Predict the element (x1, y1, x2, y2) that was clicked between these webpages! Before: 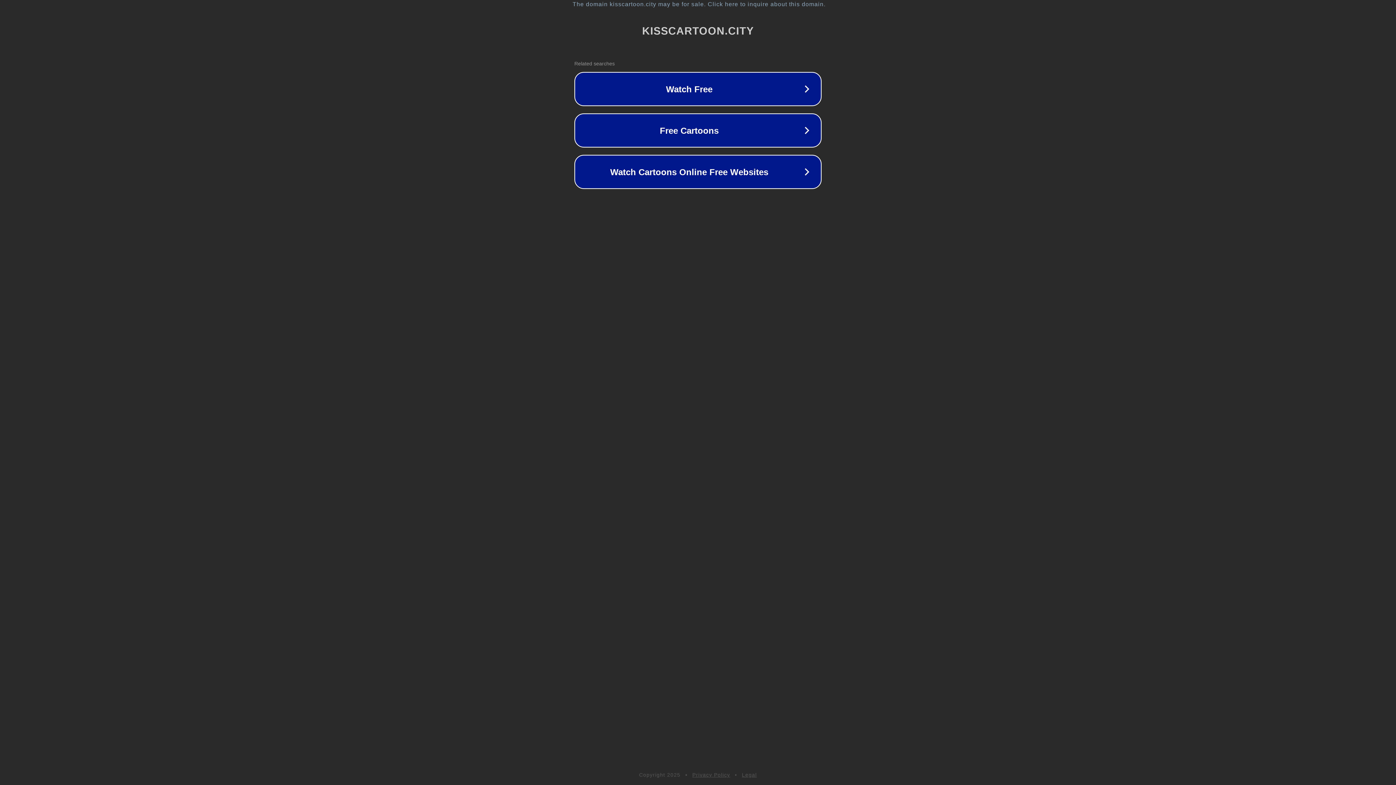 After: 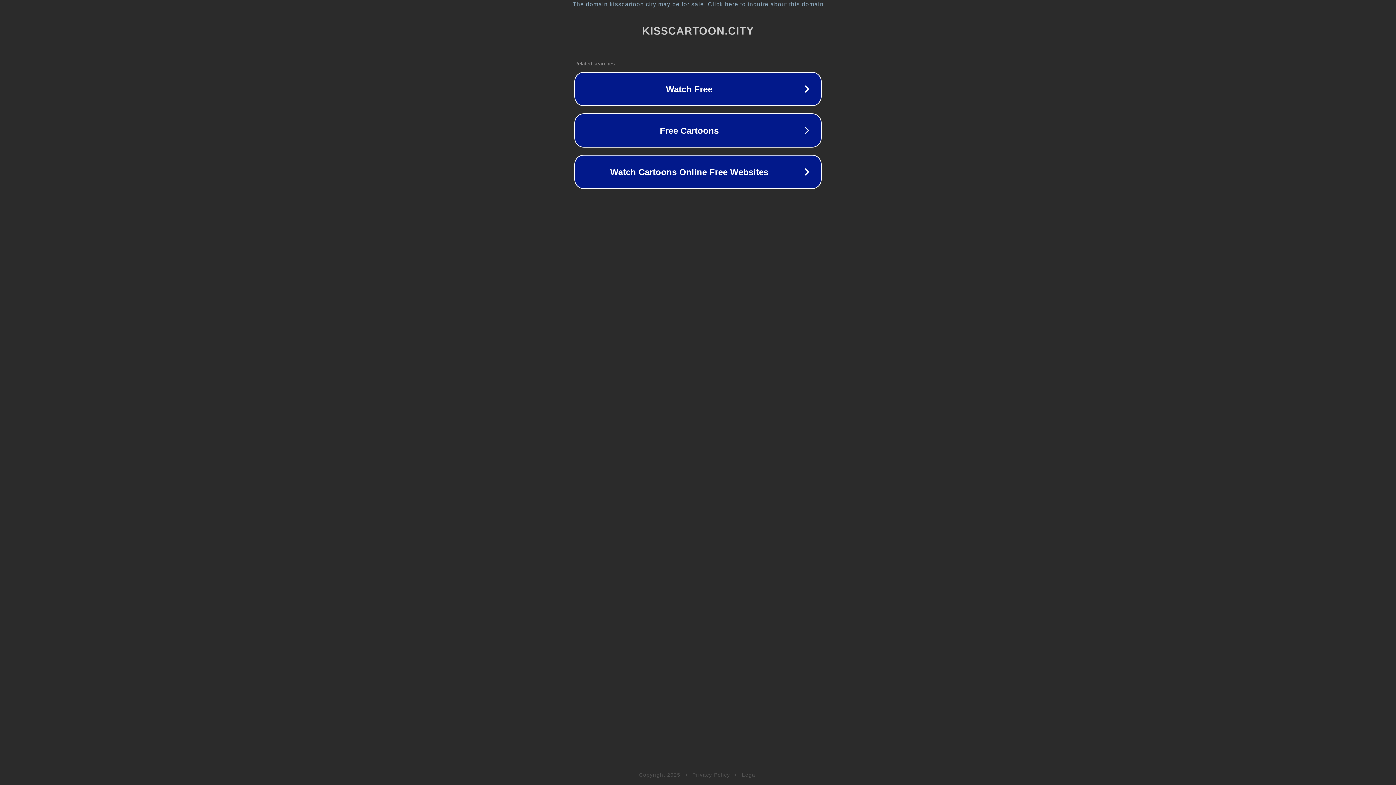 Action: bbox: (692, 772, 730, 778) label: Privacy Policy